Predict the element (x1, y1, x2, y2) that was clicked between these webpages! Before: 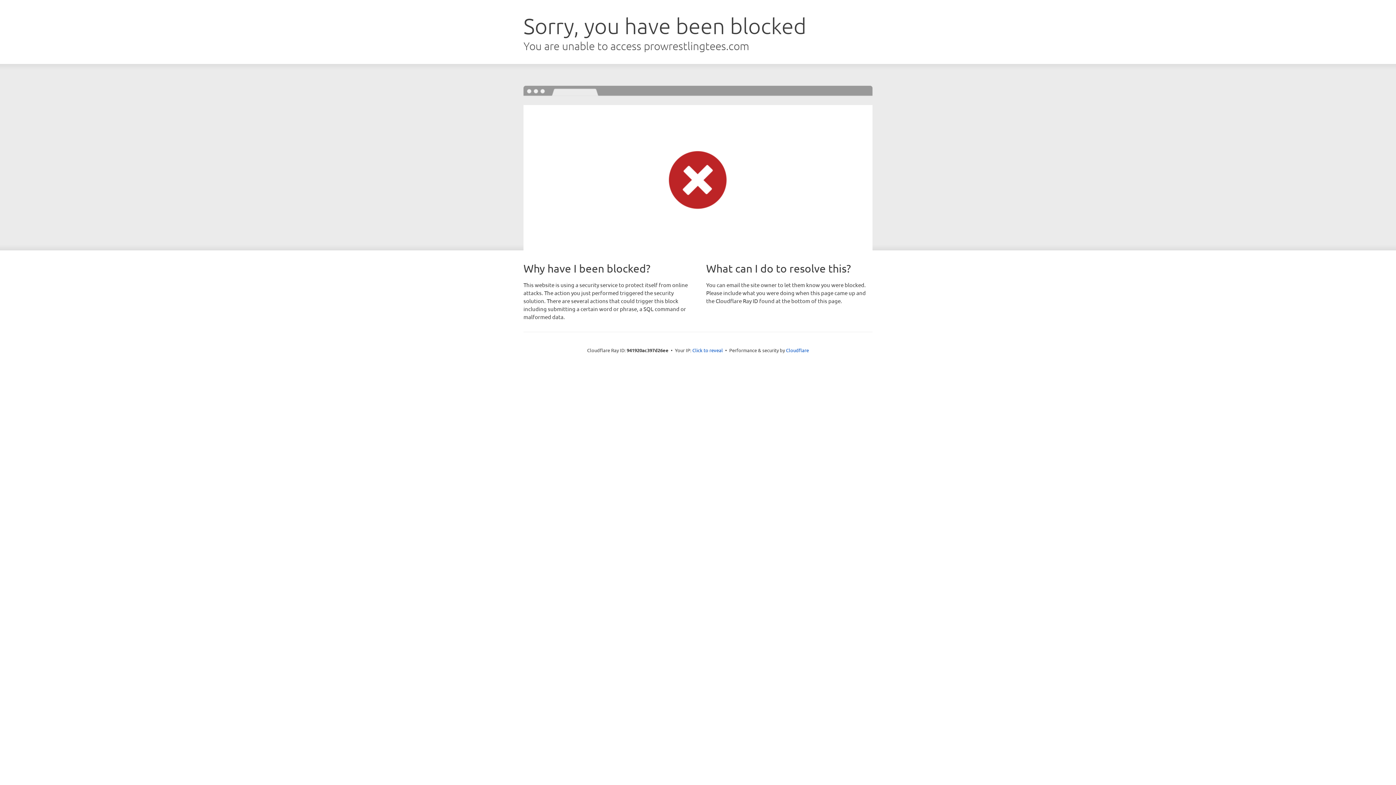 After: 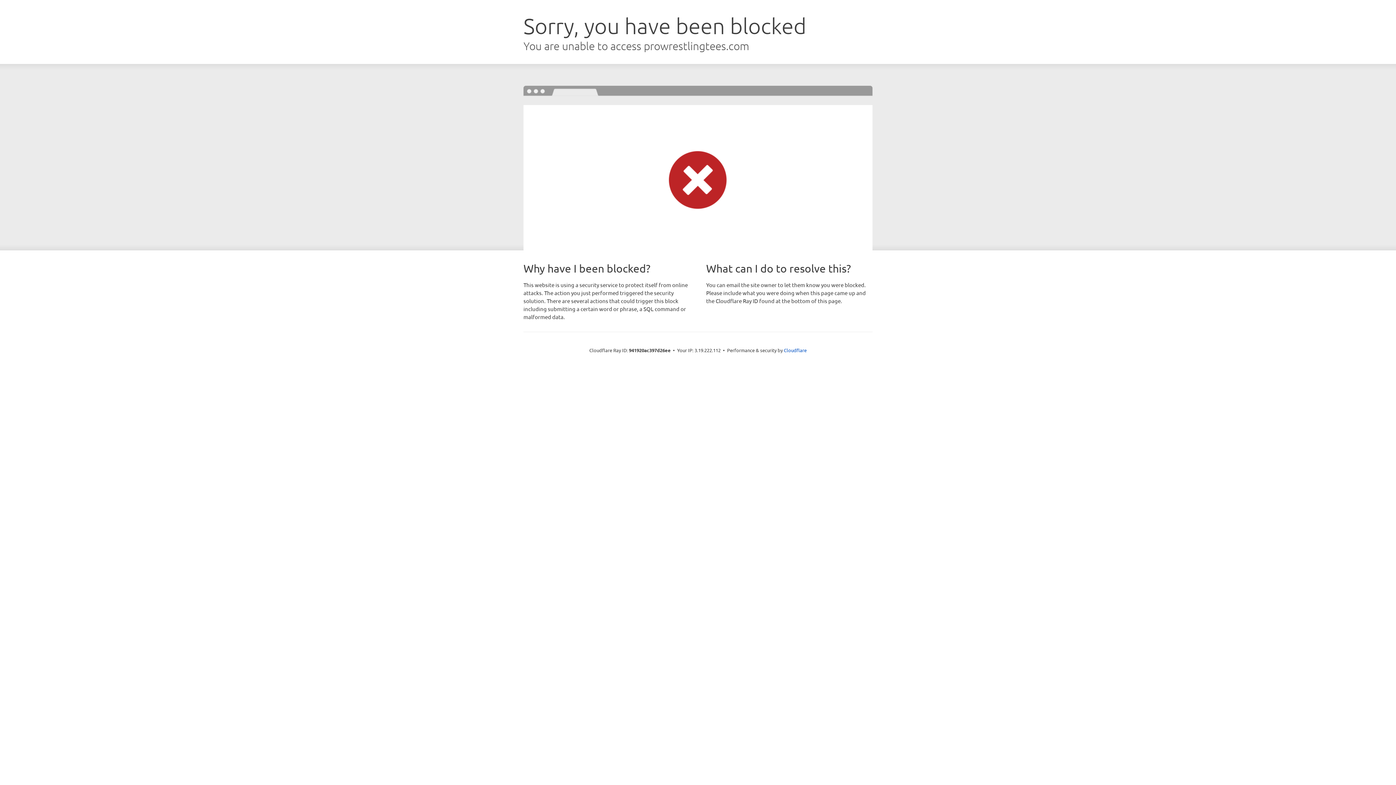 Action: bbox: (692, 346, 723, 353) label: Click to reveal